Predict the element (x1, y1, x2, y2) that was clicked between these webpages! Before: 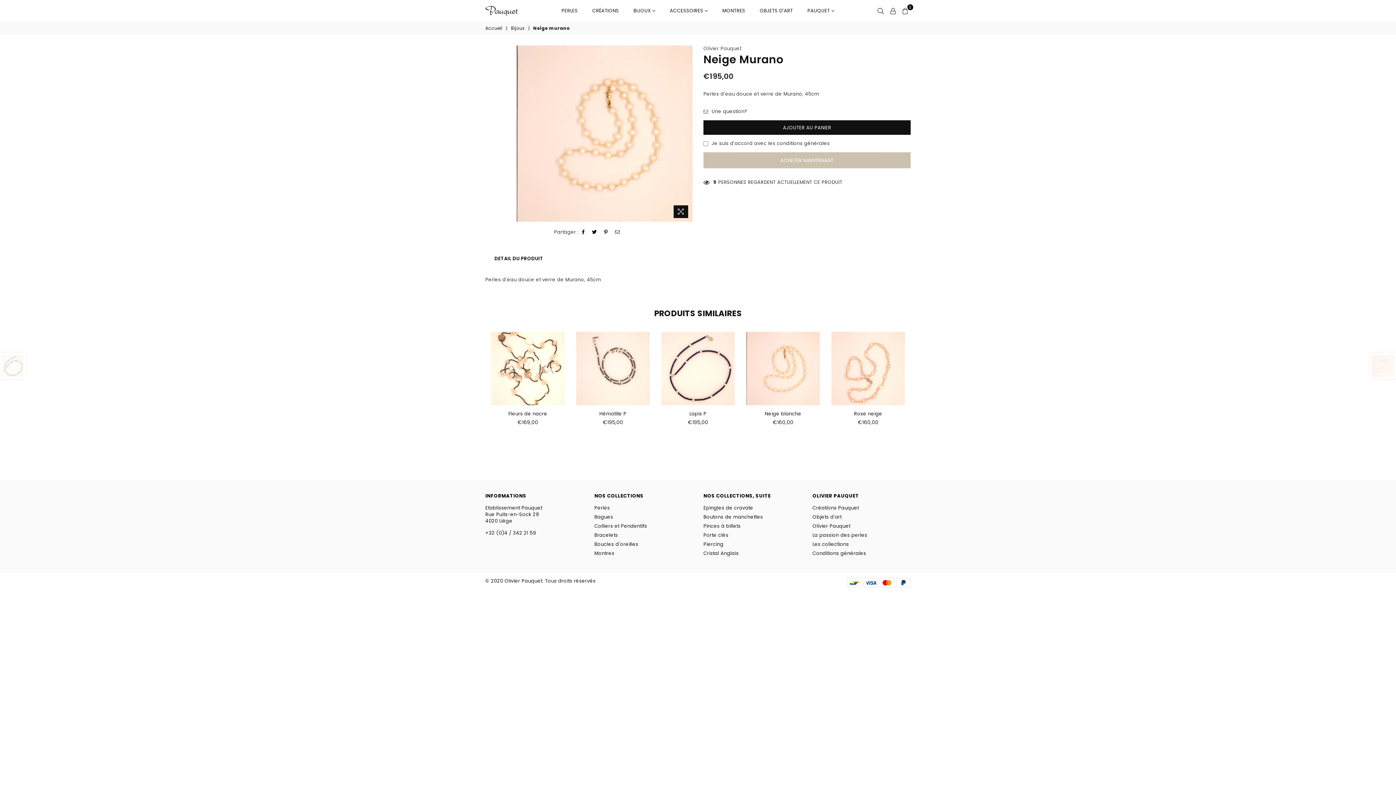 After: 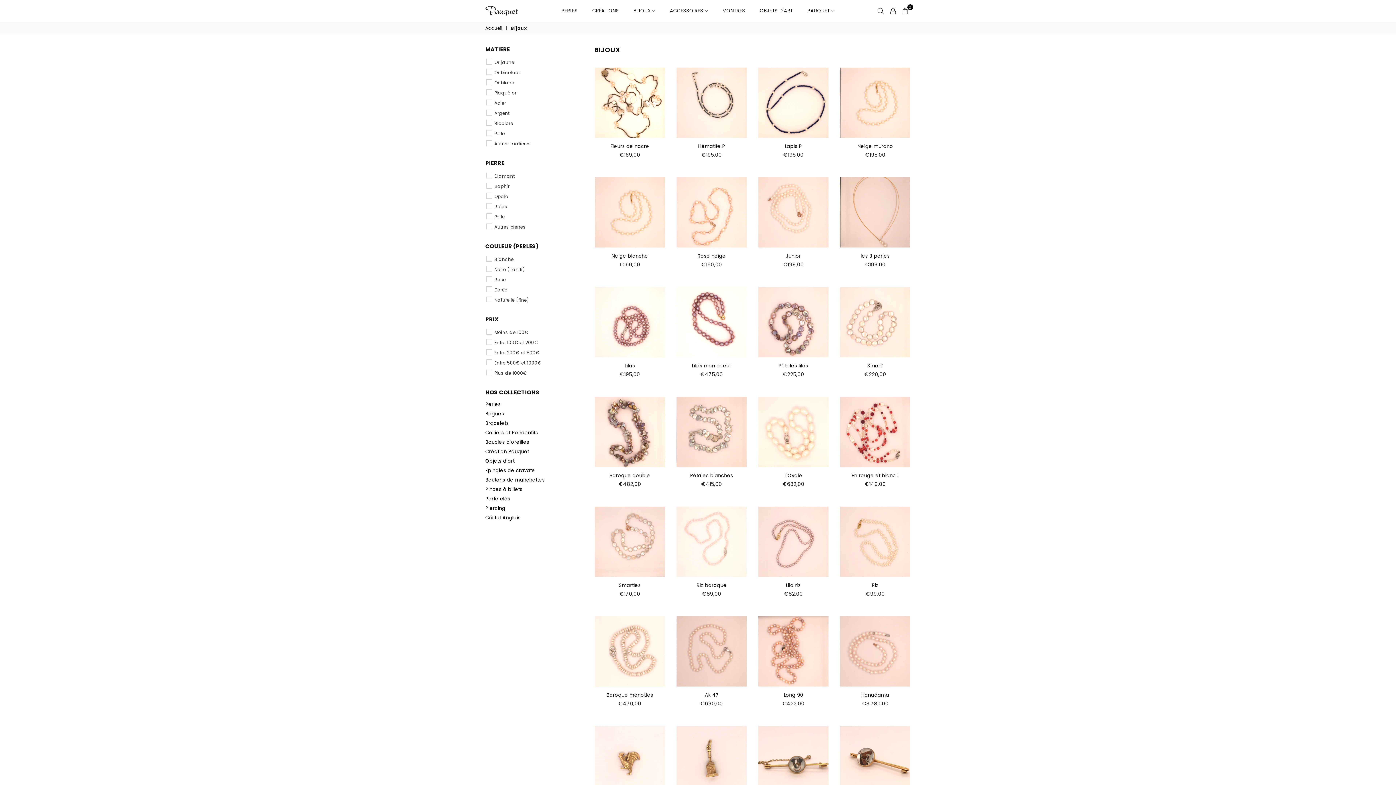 Action: bbox: (511, 25, 525, 31) label: Bijoux